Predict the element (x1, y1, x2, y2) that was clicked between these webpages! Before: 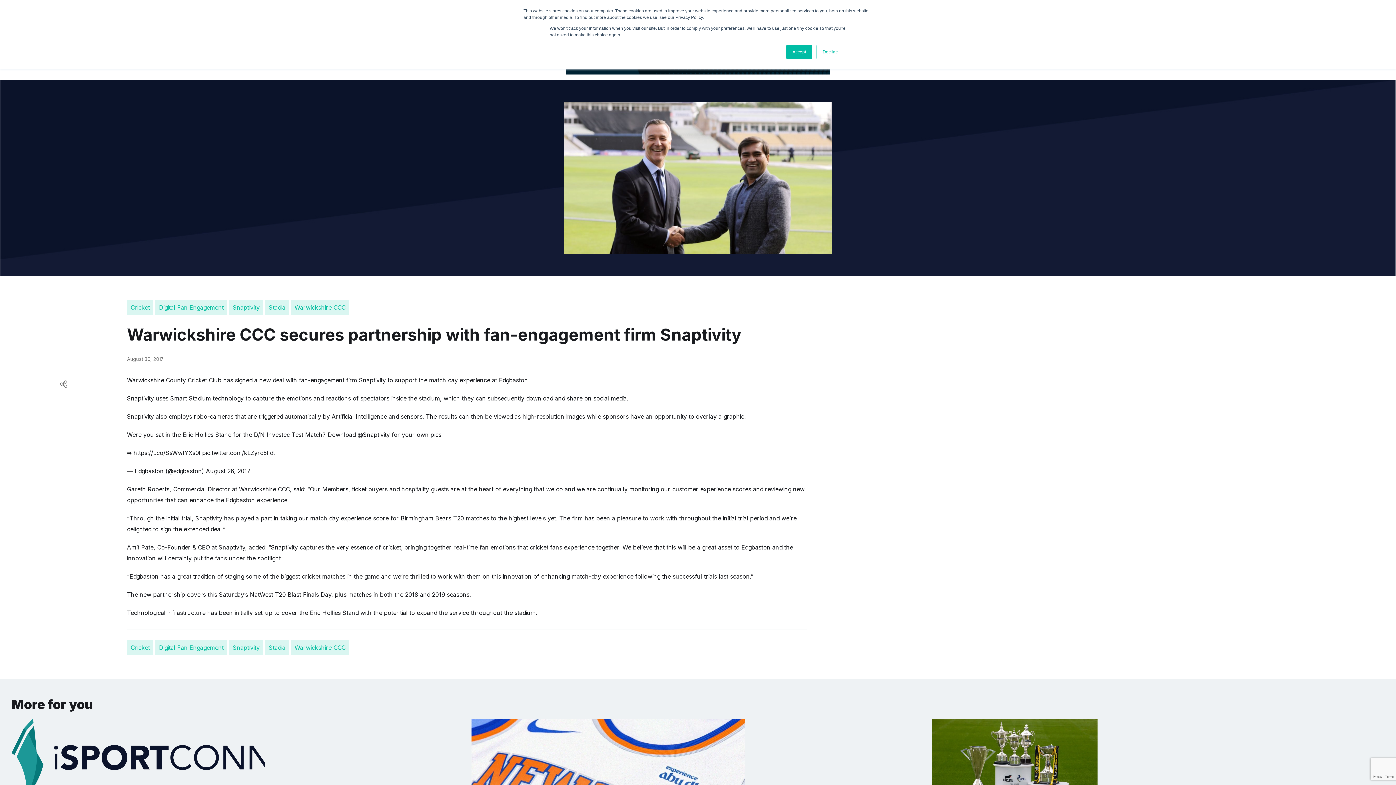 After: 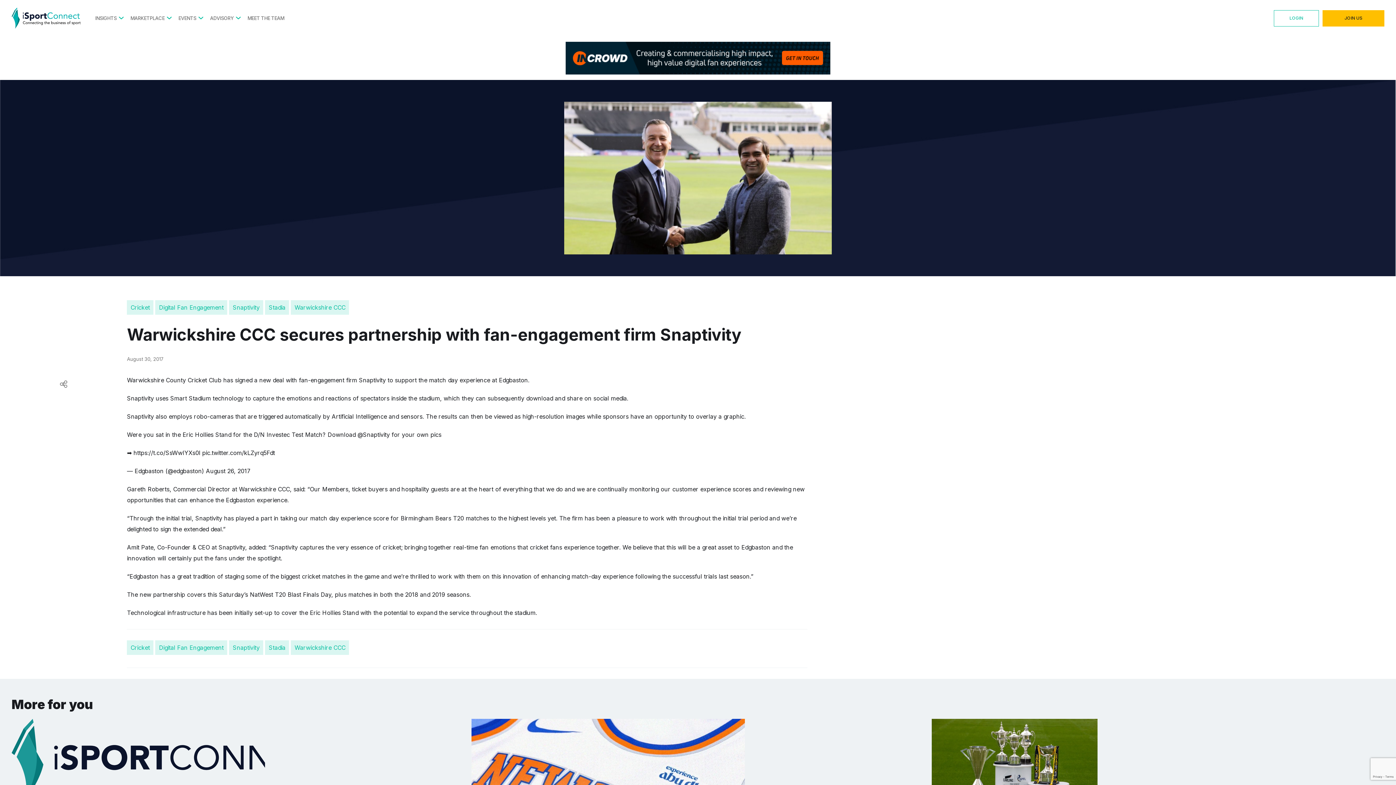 Action: bbox: (786, 44, 812, 59) label: Accept